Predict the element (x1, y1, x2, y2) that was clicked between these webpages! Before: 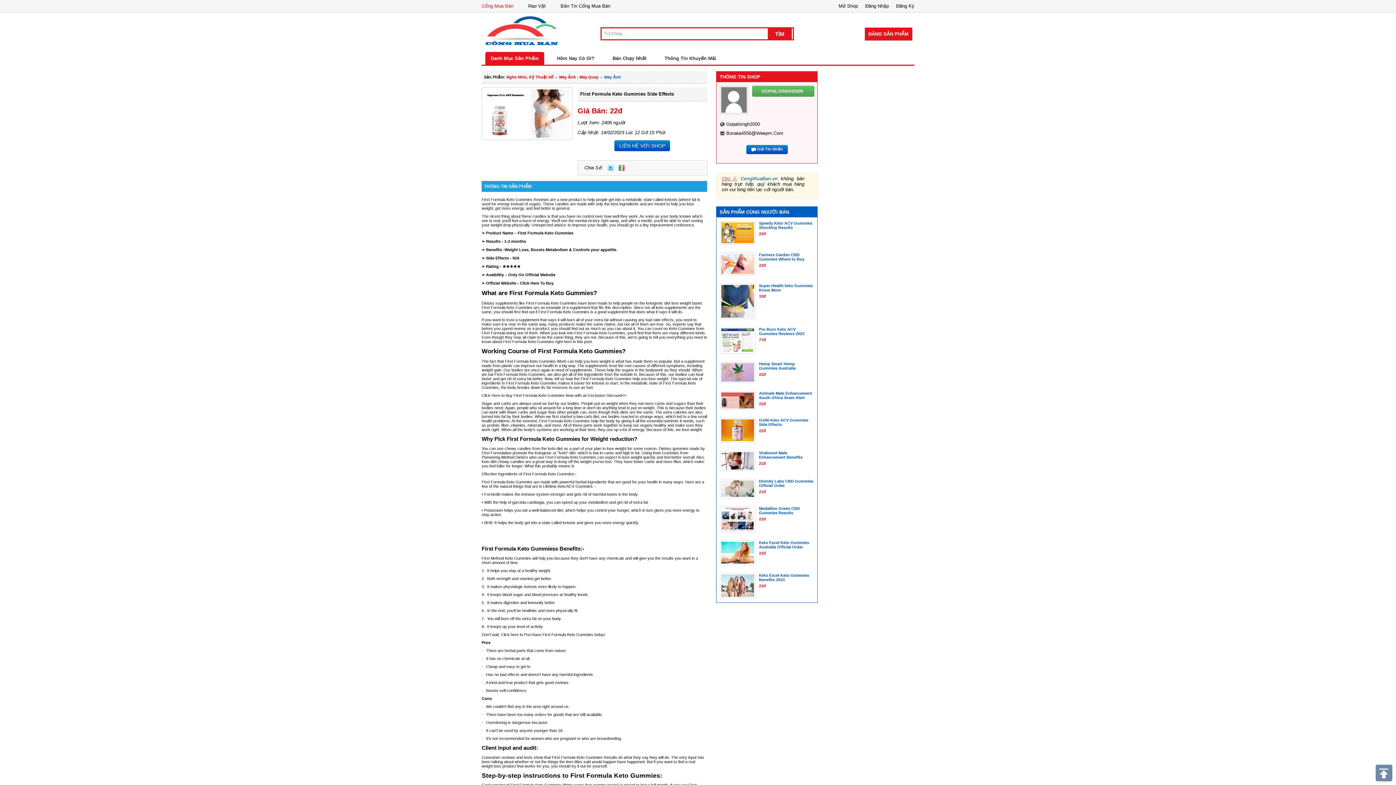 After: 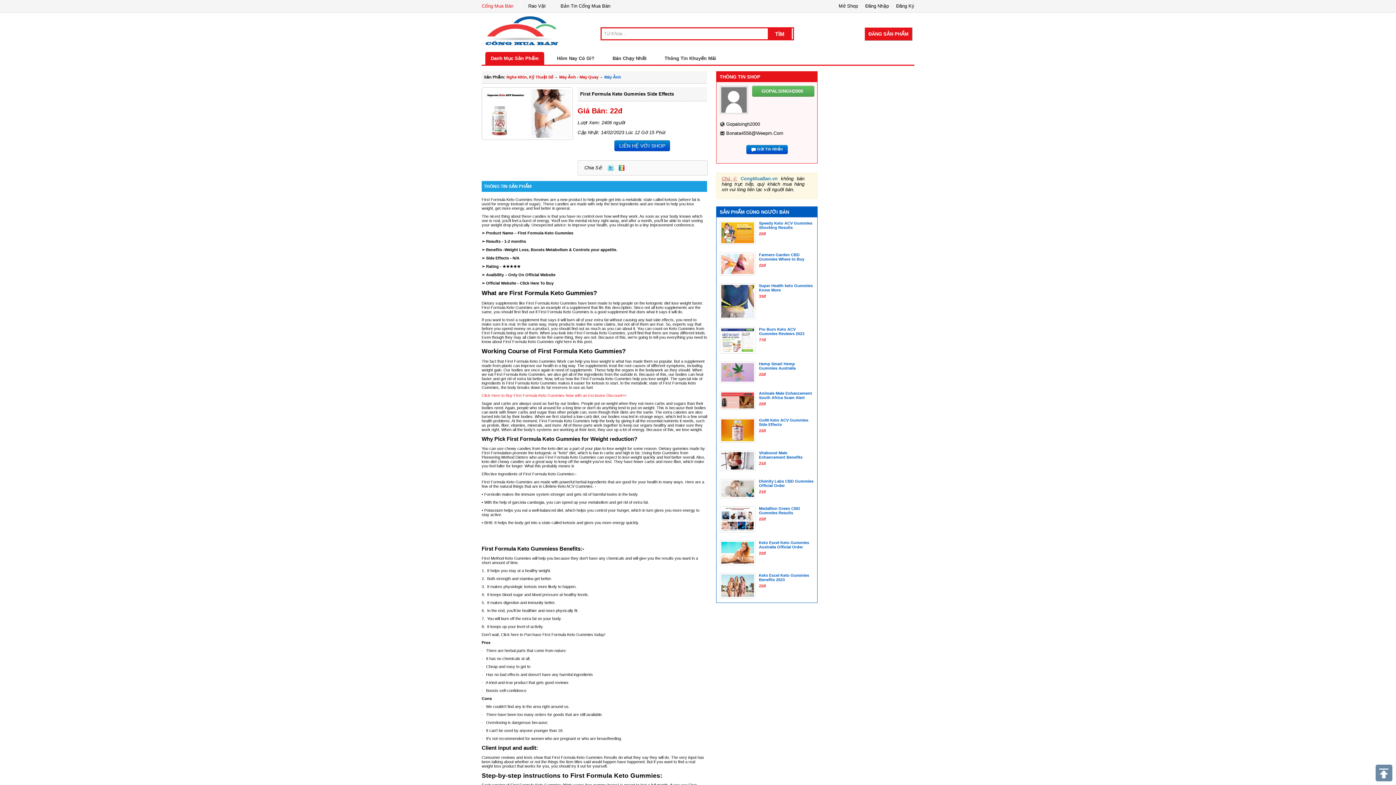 Action: bbox: (481, 393, 626, 397) label: Click Here to Buy First Formula Keto Gummies Now with an Exclusive Discount<<